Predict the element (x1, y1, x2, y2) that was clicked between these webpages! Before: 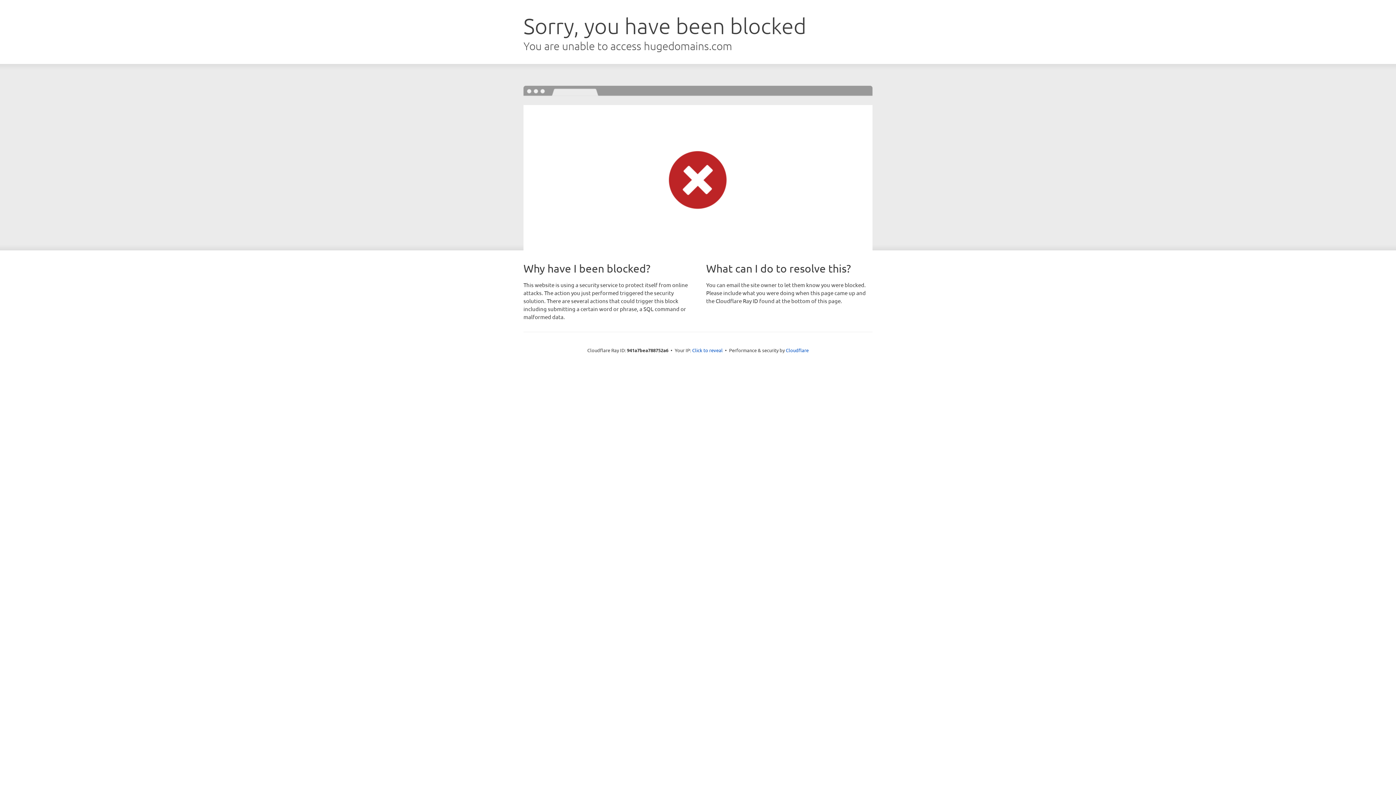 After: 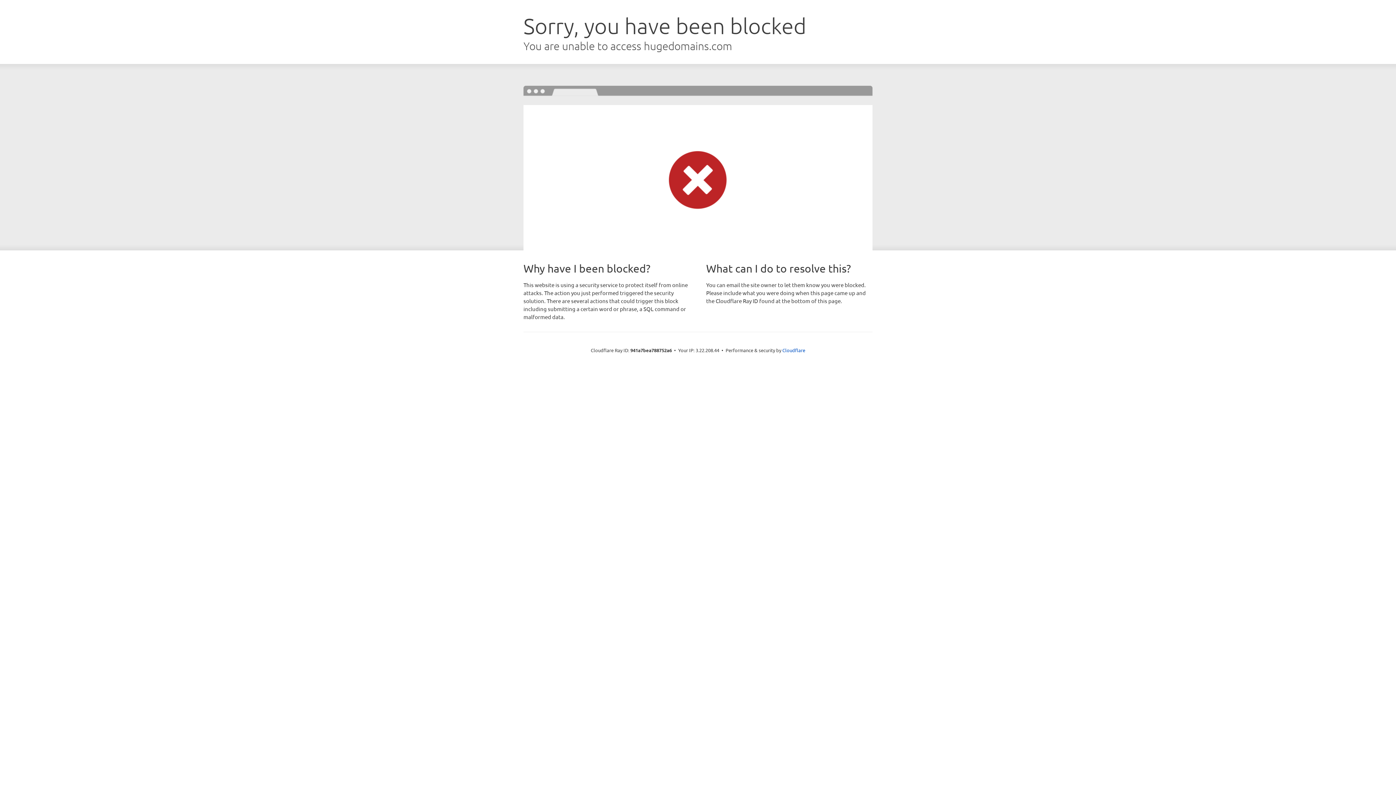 Action: label: Click to reveal bbox: (692, 346, 722, 353)